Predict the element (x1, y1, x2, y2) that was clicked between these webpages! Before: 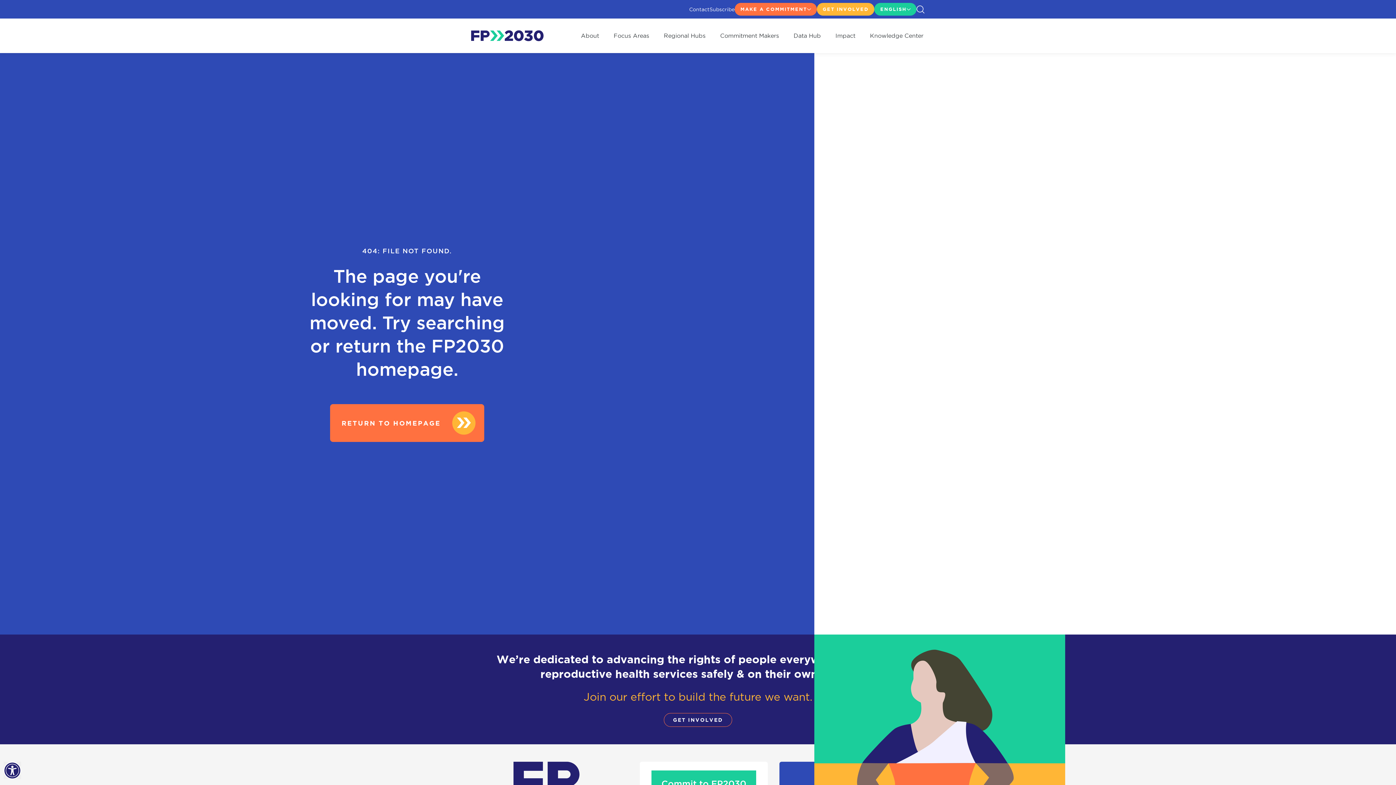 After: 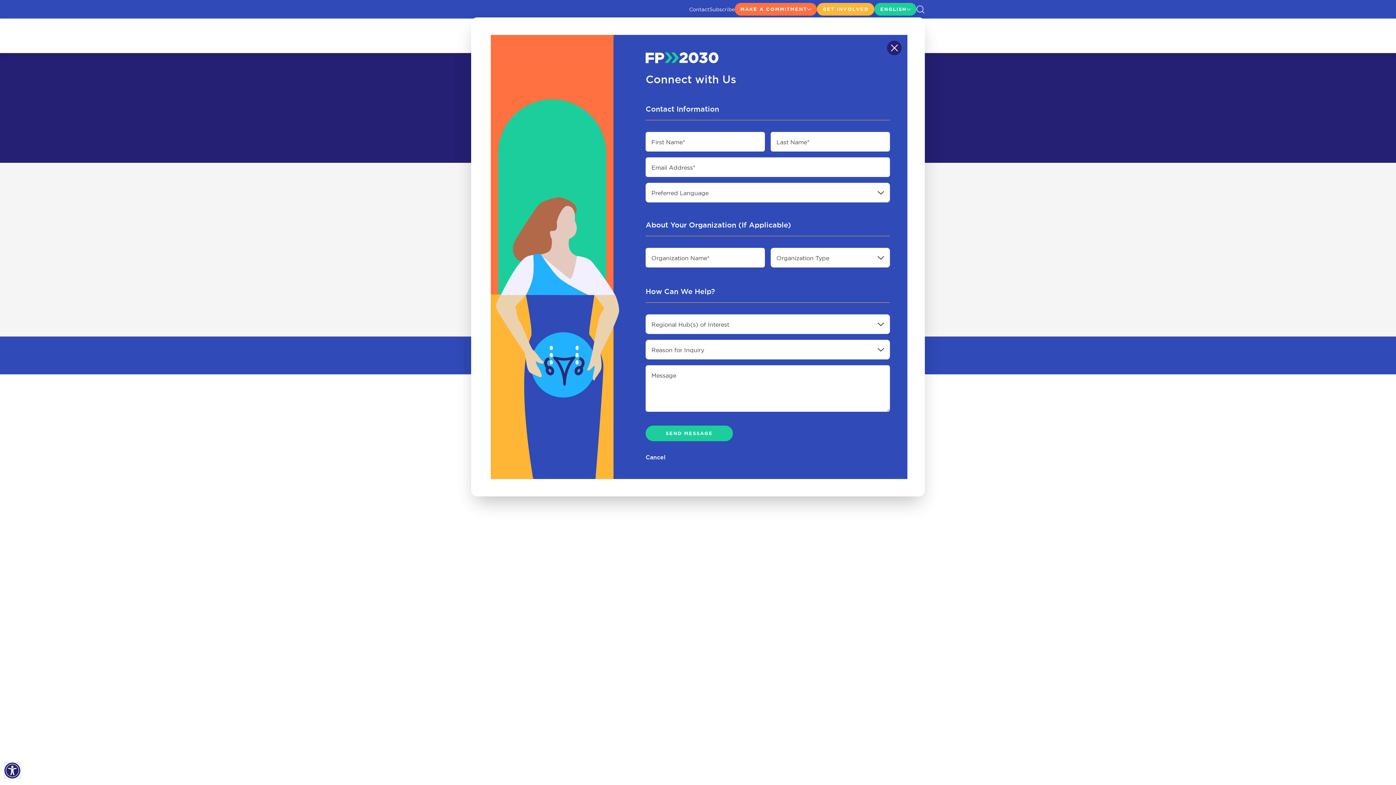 Action: bbox: (689, 5, 709, 12) label: Contact